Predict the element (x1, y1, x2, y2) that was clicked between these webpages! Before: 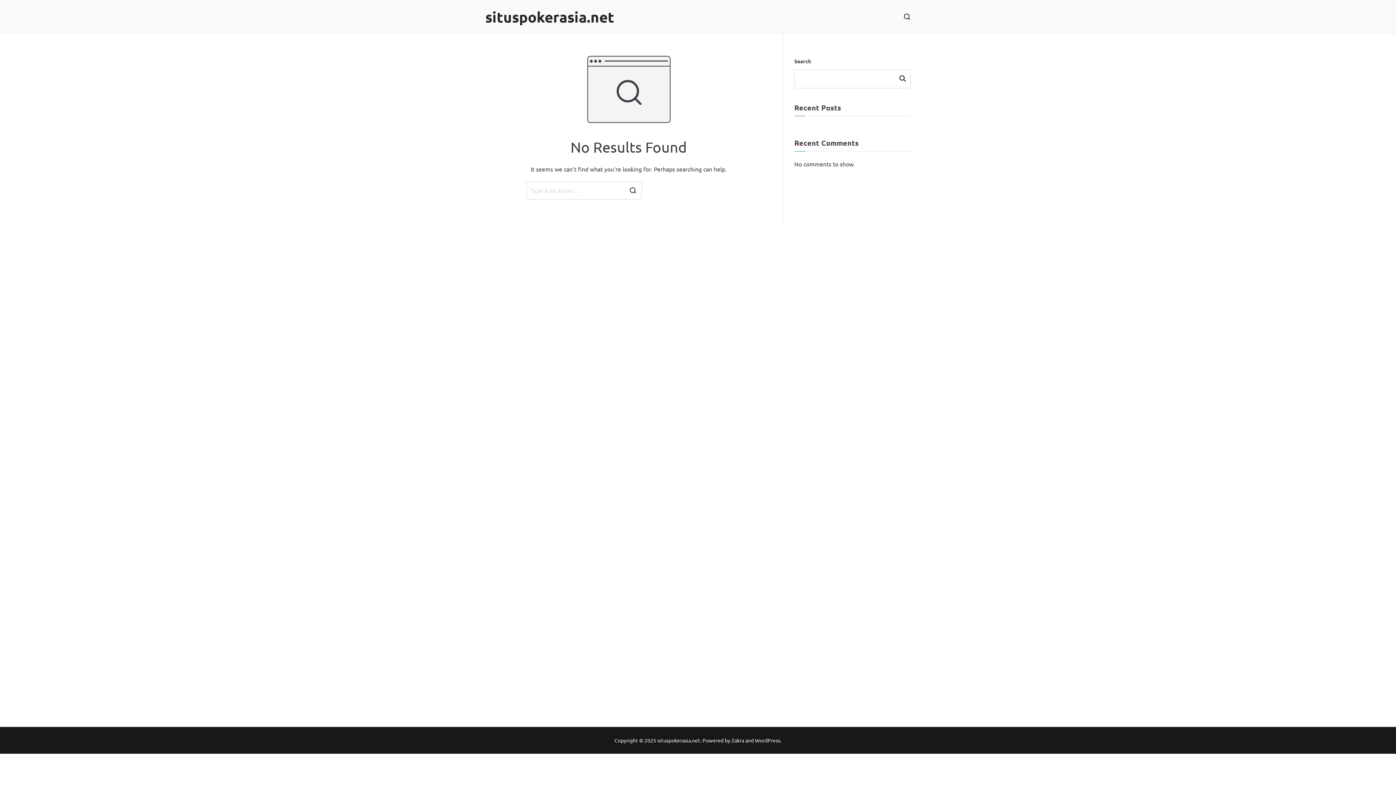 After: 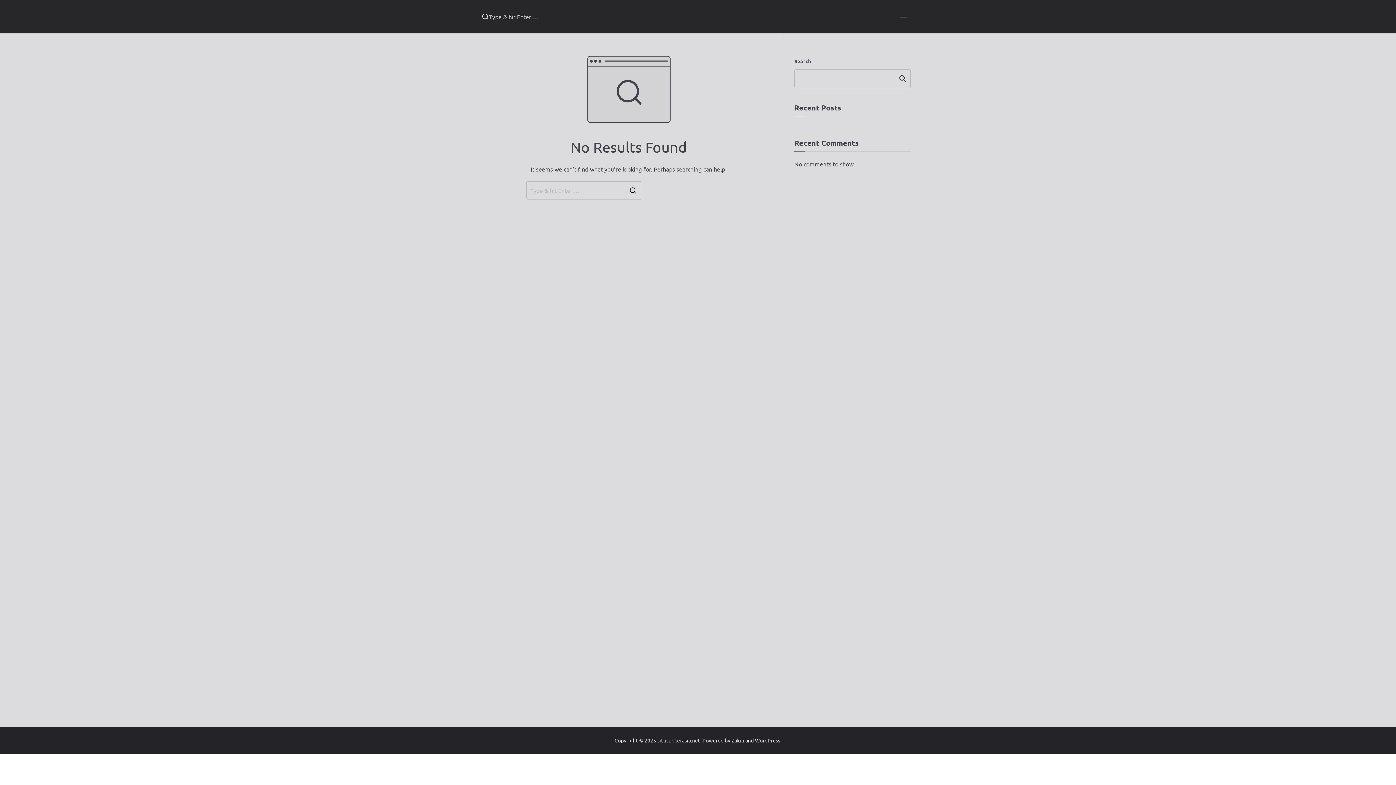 Action: bbox: (903, 13, 910, 20)